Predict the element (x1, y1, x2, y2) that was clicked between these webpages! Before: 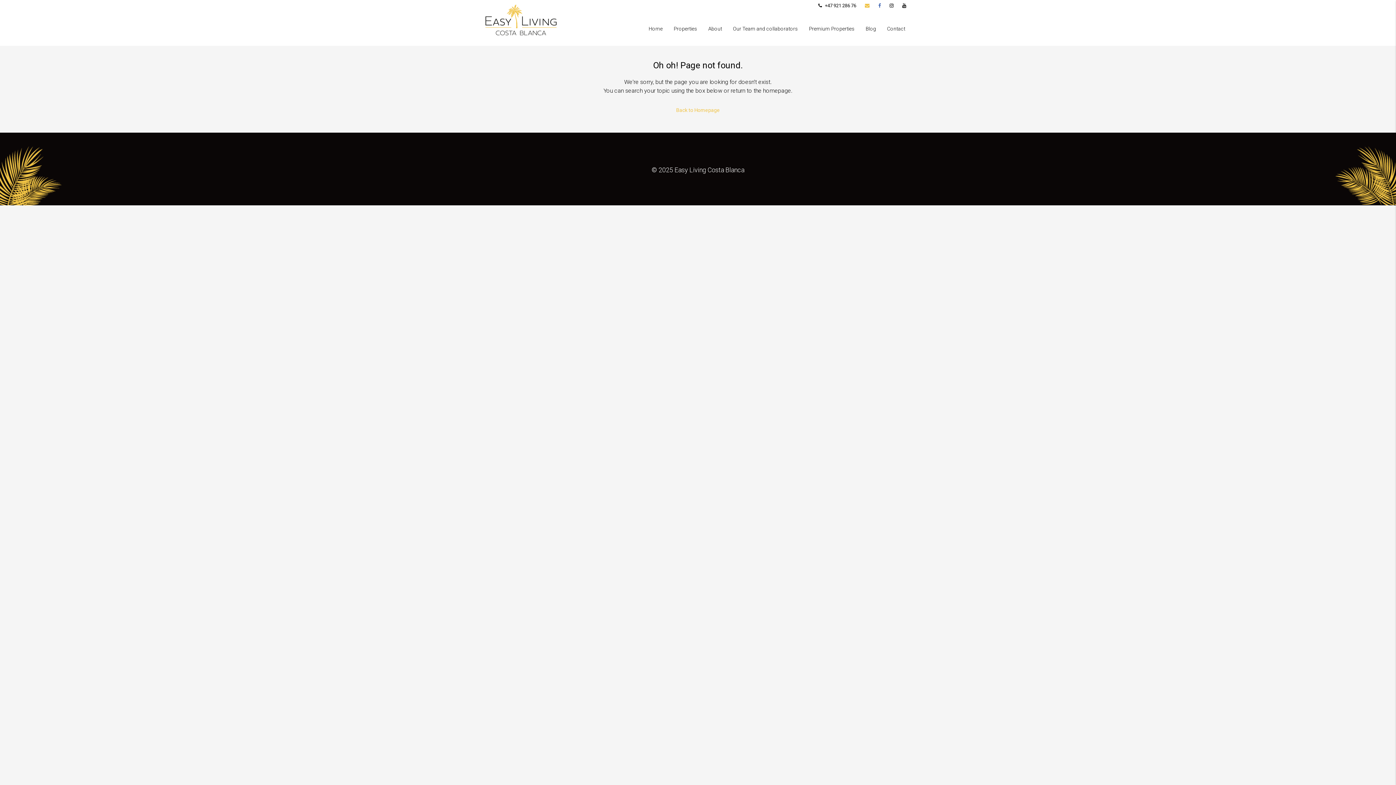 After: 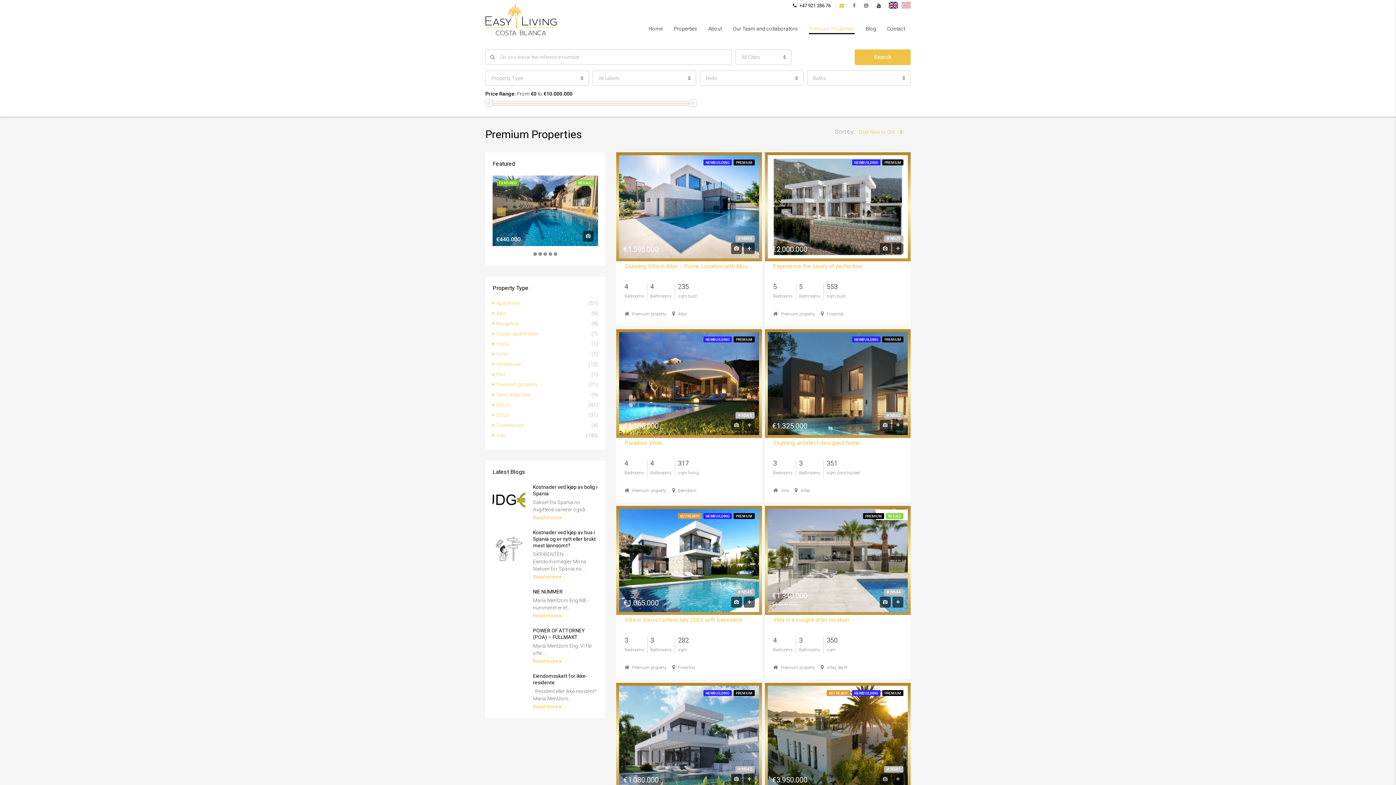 Action: label: Premium Properties bbox: (809, 17, 854, 39)